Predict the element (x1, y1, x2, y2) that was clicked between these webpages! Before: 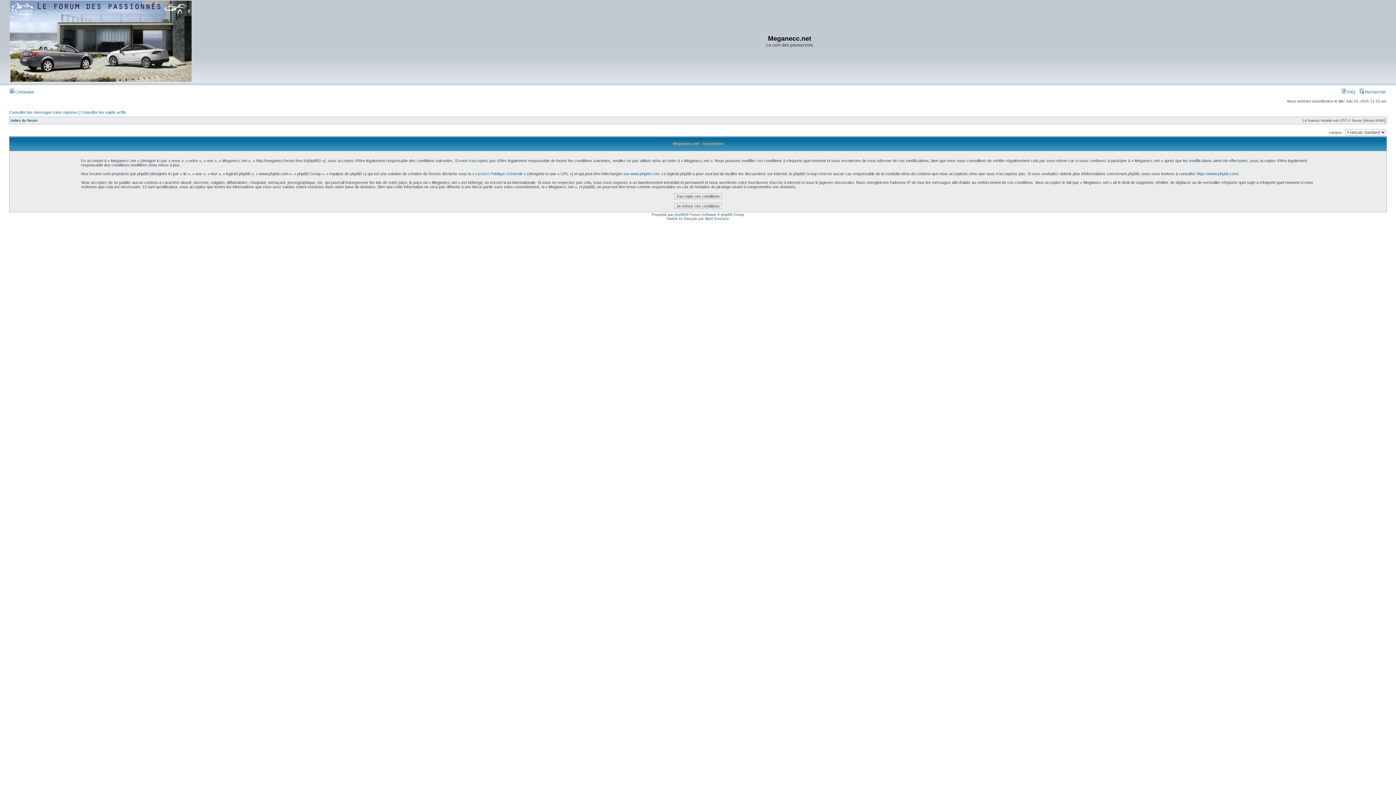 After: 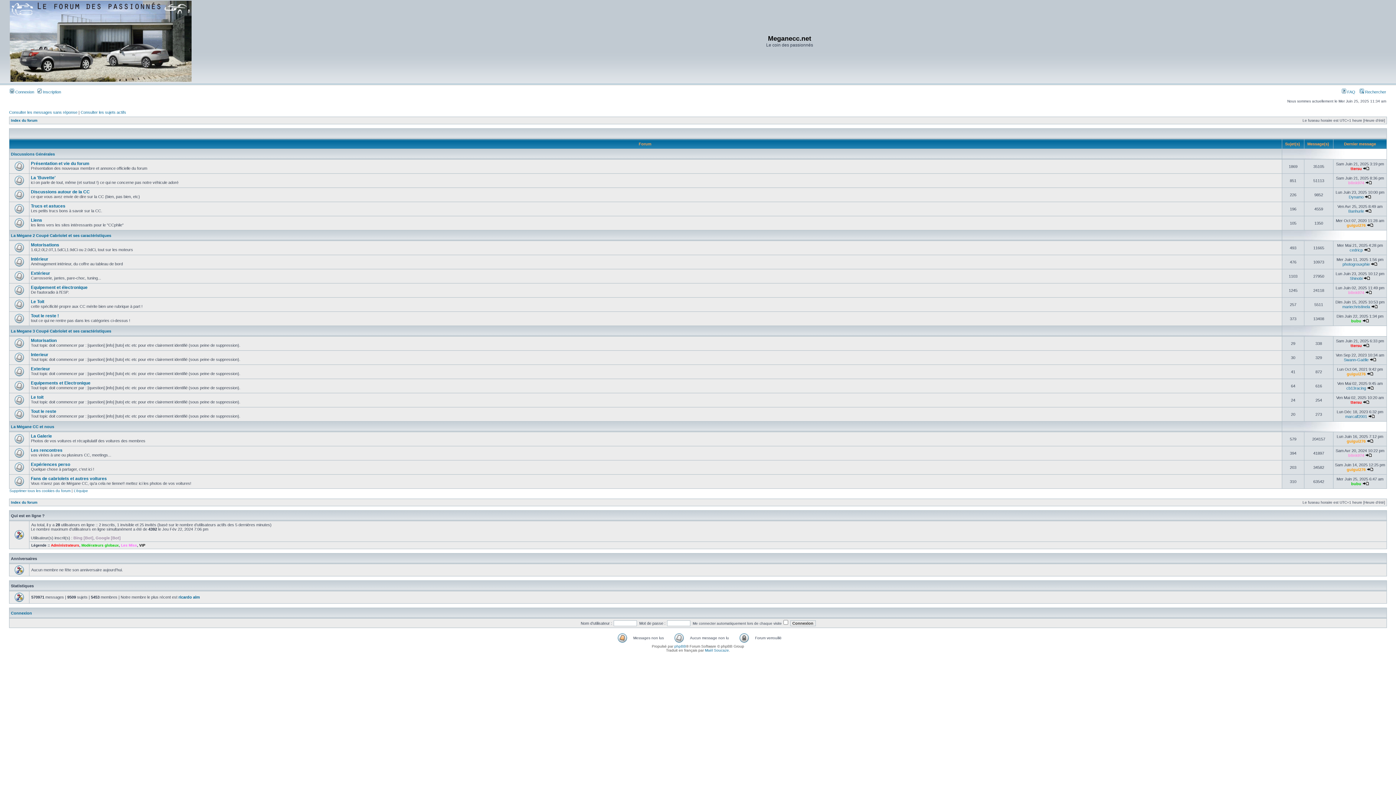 Action: label: Index du forum bbox: (10, 118, 37, 122)